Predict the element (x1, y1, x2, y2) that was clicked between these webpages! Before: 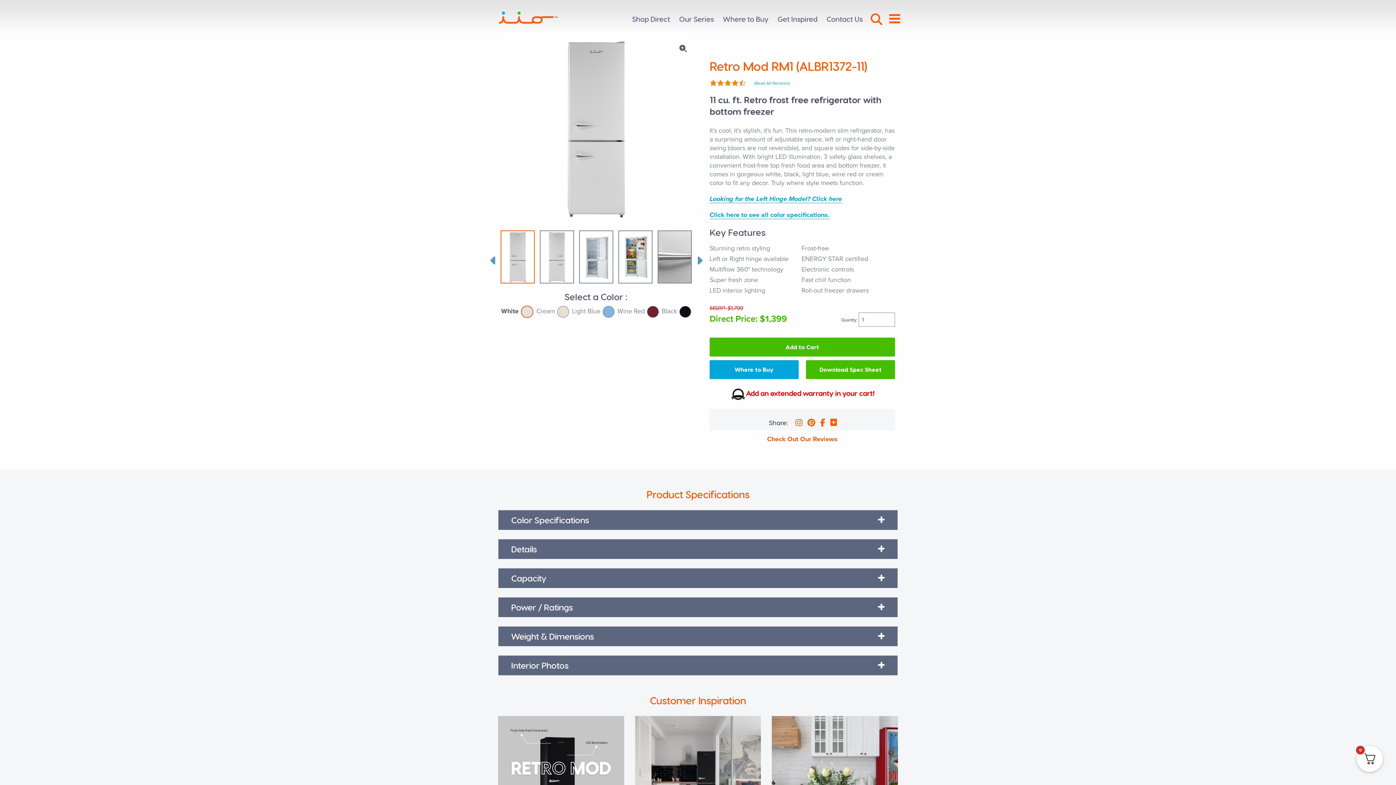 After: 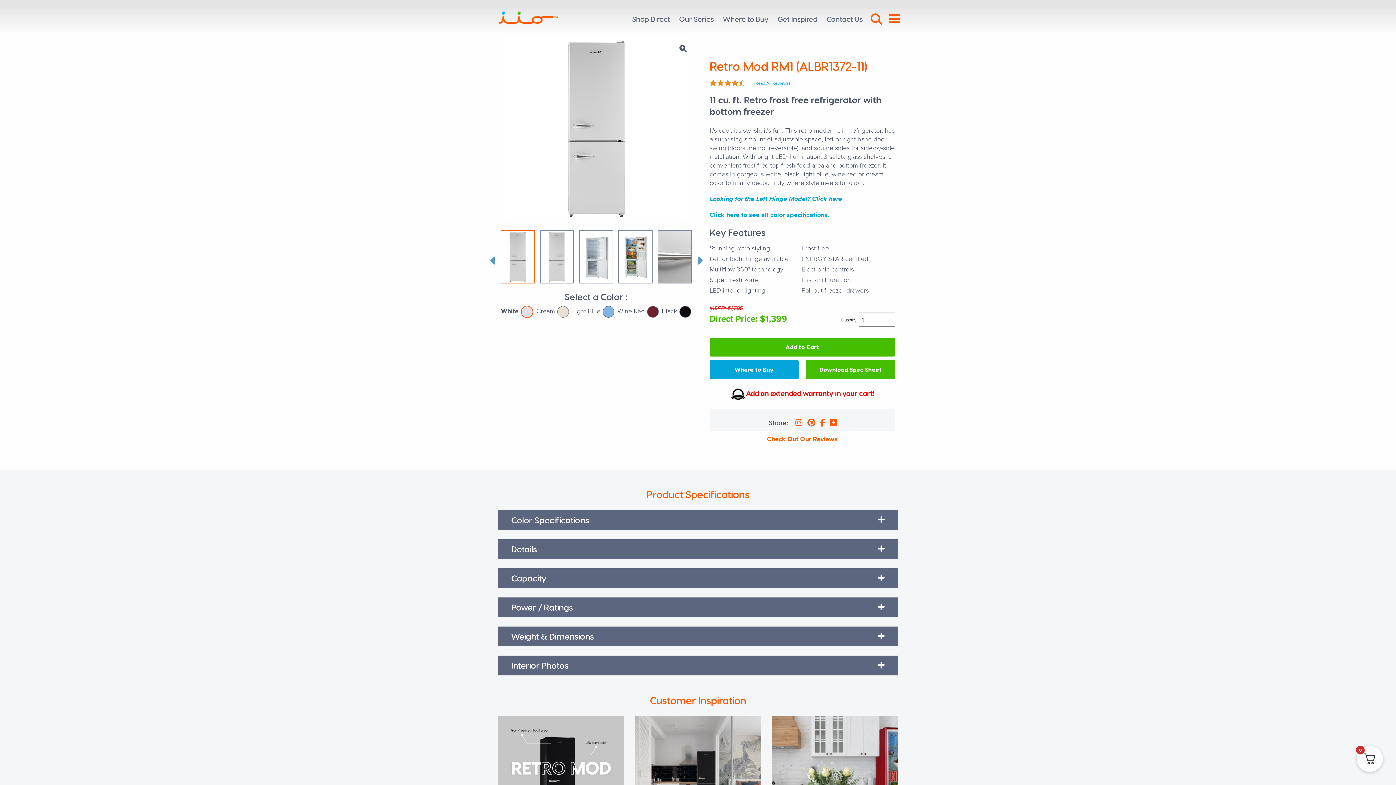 Action: label: Click to load this image into product image viewer bbox: (500, 230, 534, 283)